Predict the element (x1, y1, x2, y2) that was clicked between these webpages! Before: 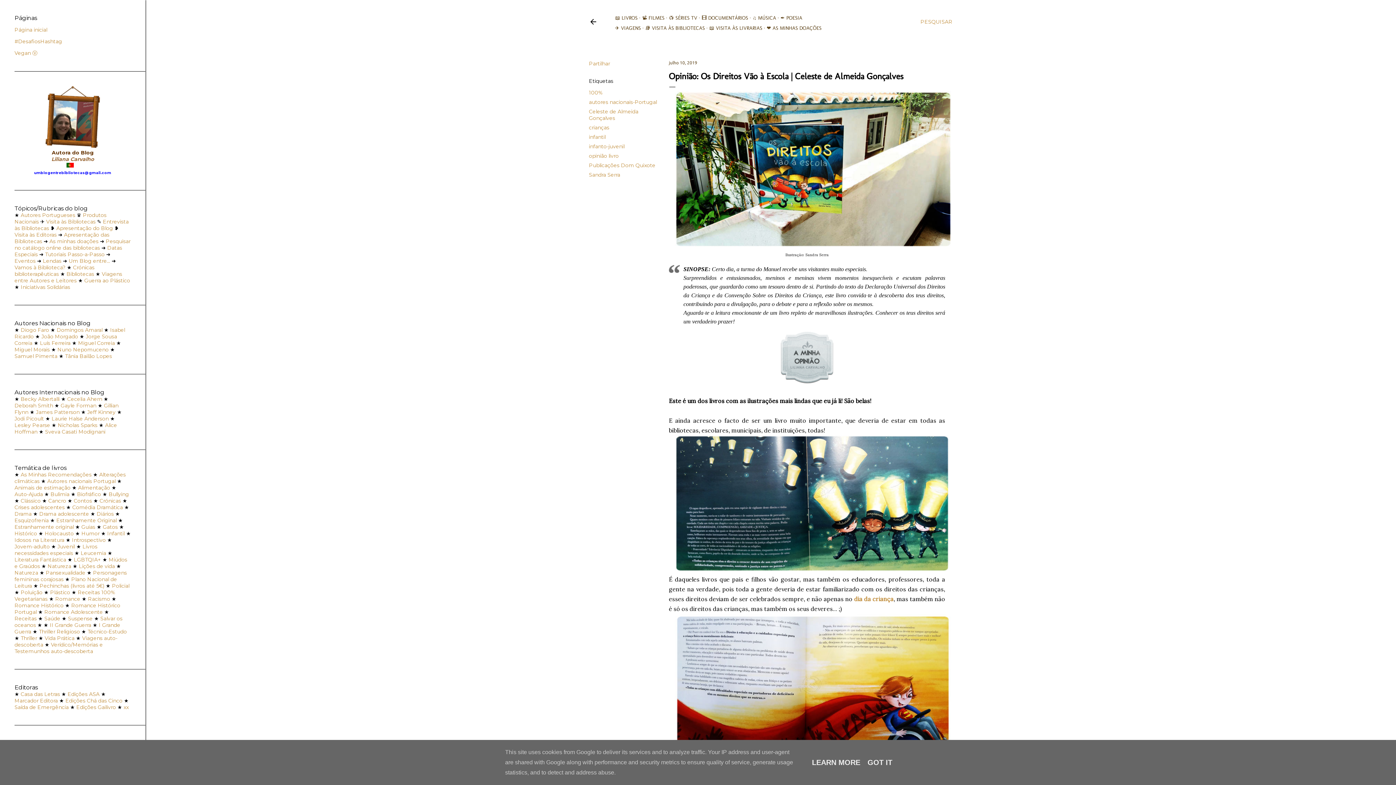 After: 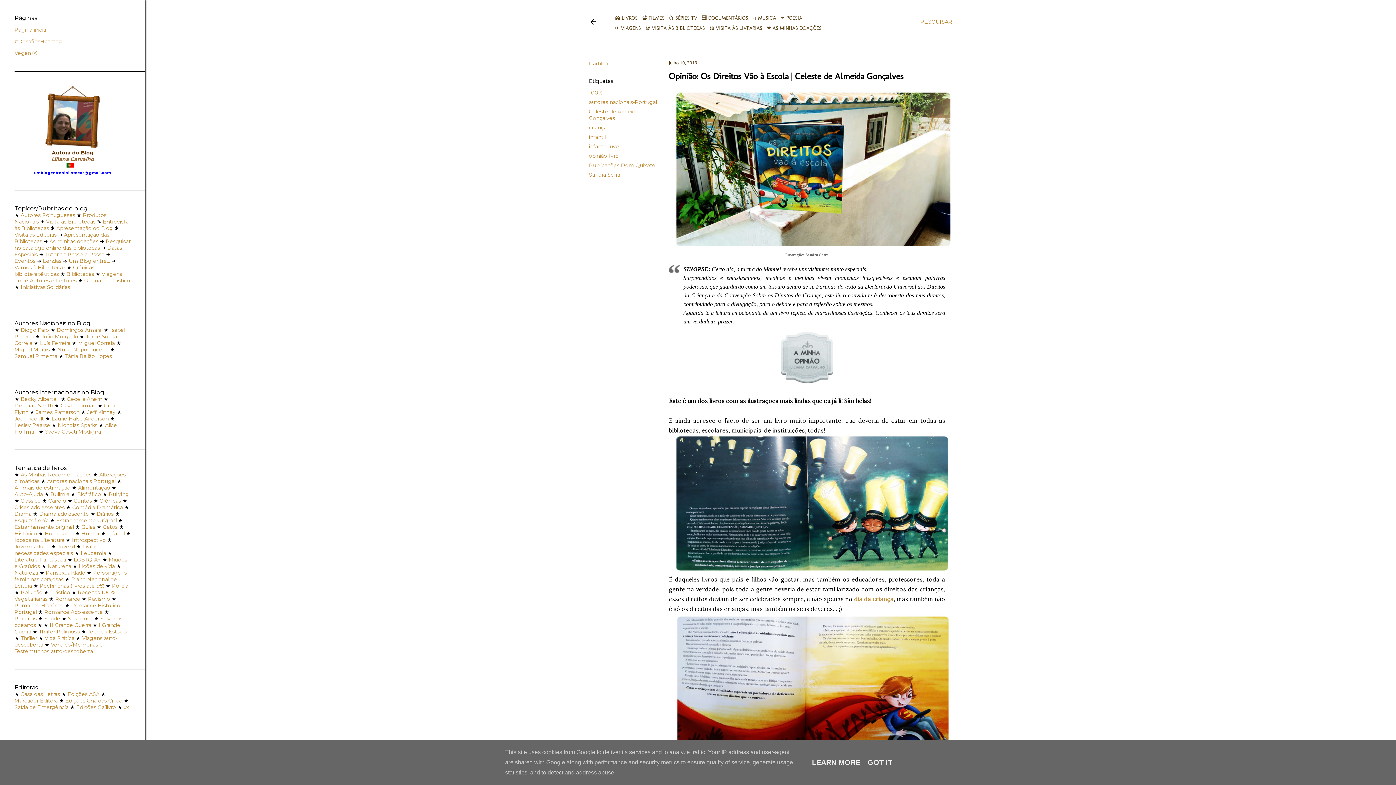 Action: bbox: (14, 270, 122, 284) label: Viagens entre Autores e Leitores